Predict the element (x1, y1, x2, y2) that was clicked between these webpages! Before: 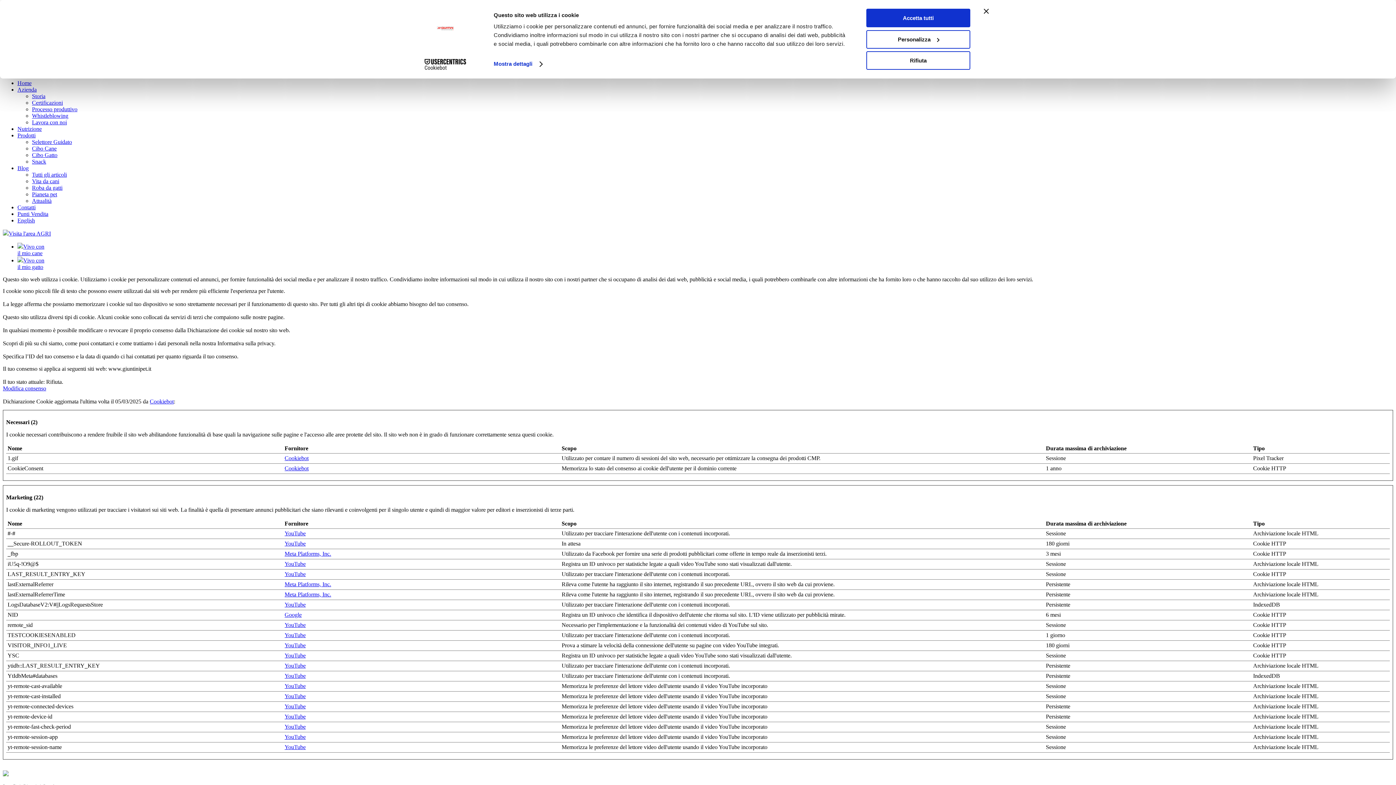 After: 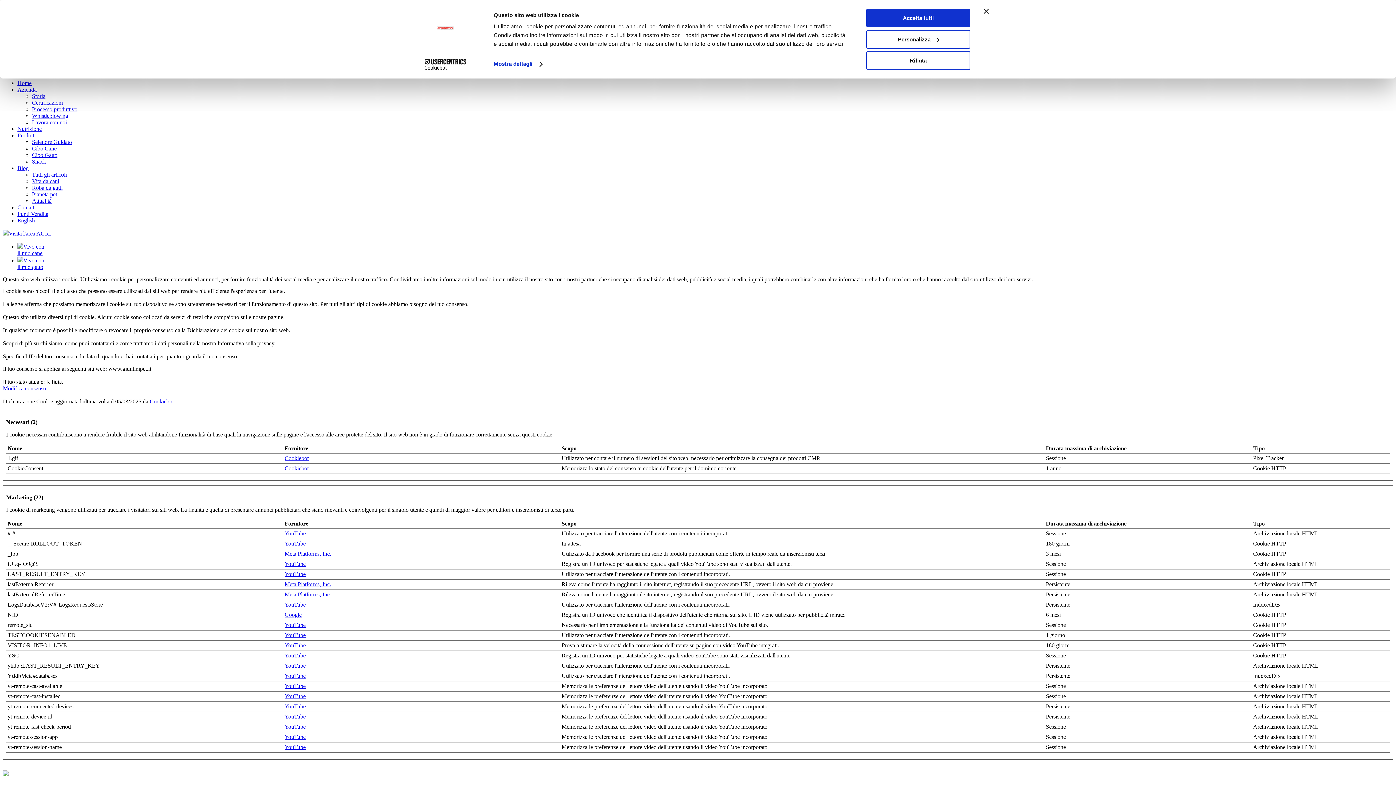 Action: bbox: (284, 601, 305, 608) label: YouTube